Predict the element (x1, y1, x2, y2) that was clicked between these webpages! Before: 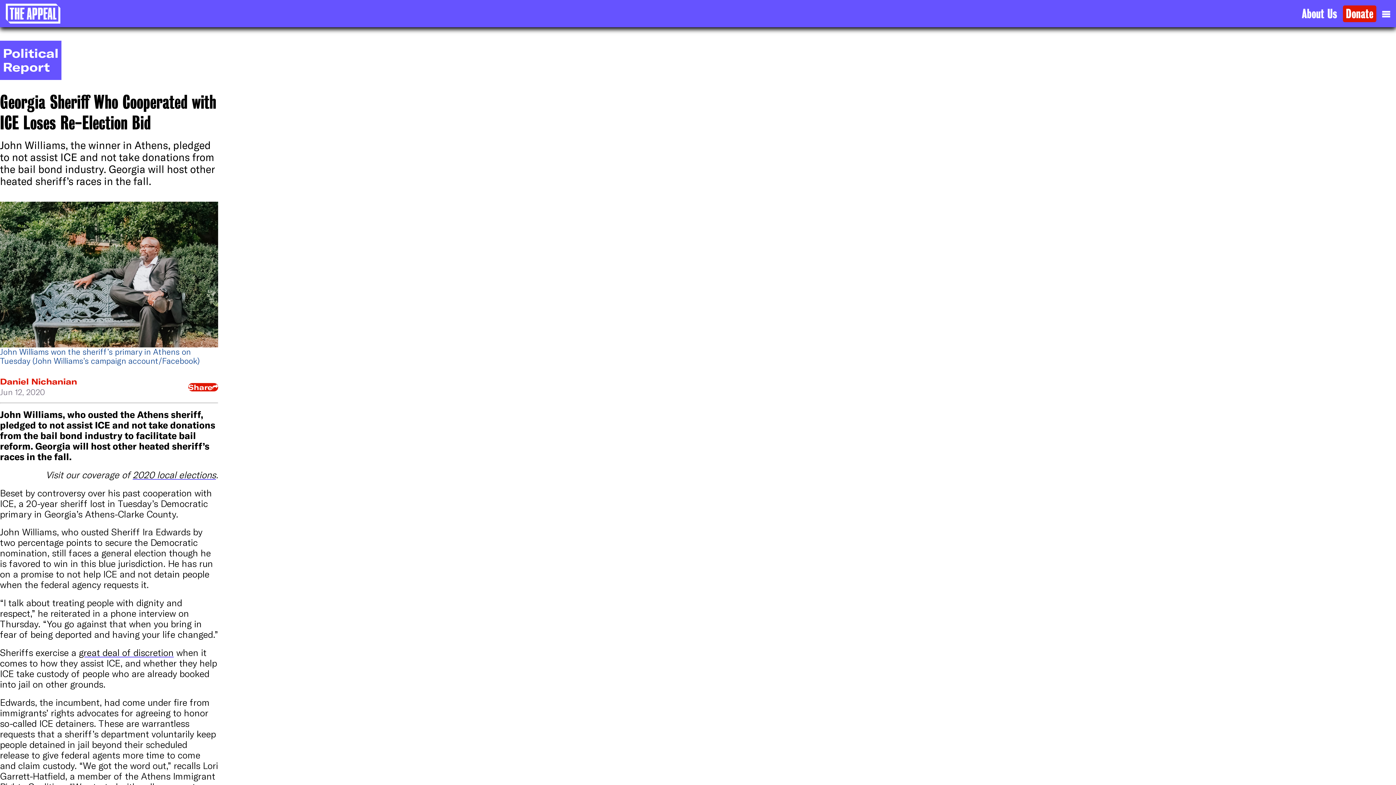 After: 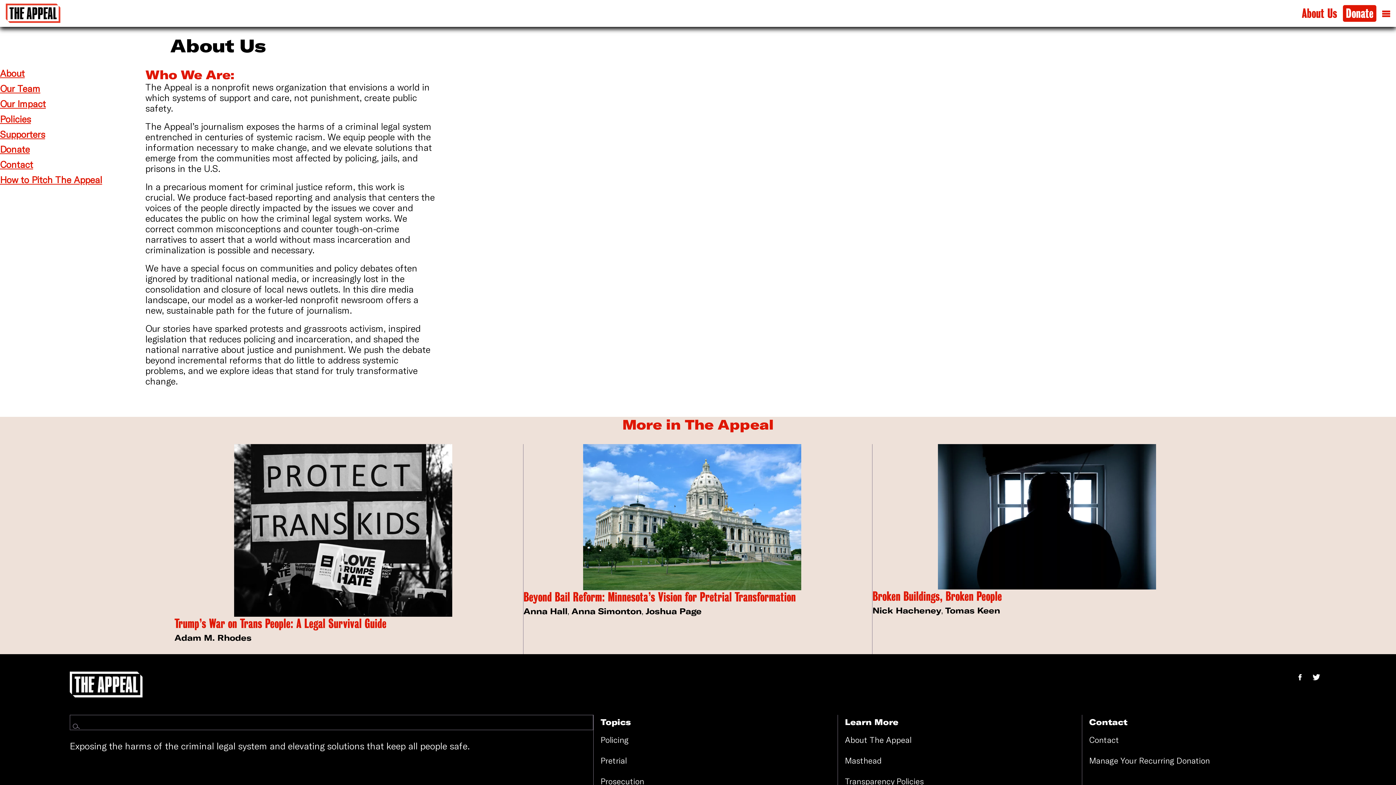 Action: bbox: (1302, 6, 1337, 22) label: About Us